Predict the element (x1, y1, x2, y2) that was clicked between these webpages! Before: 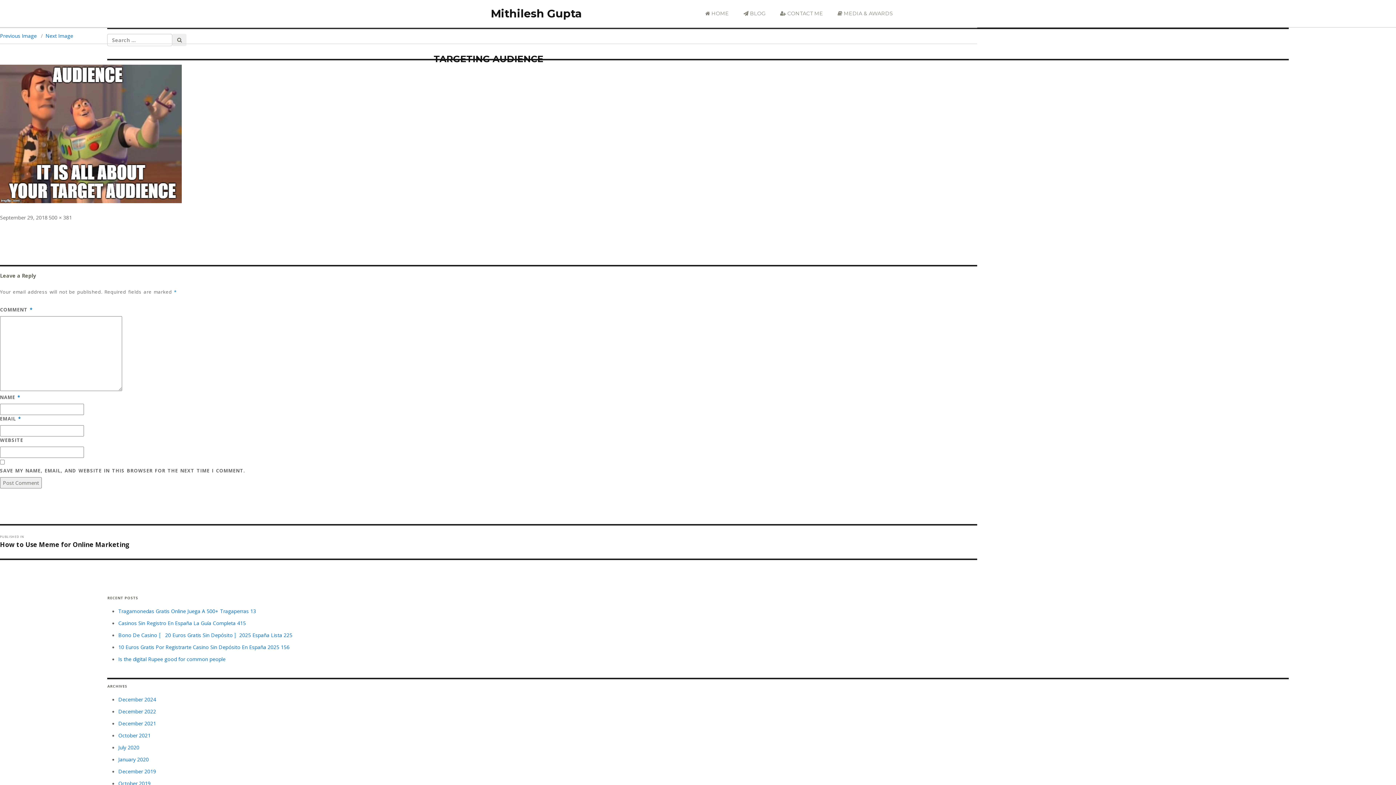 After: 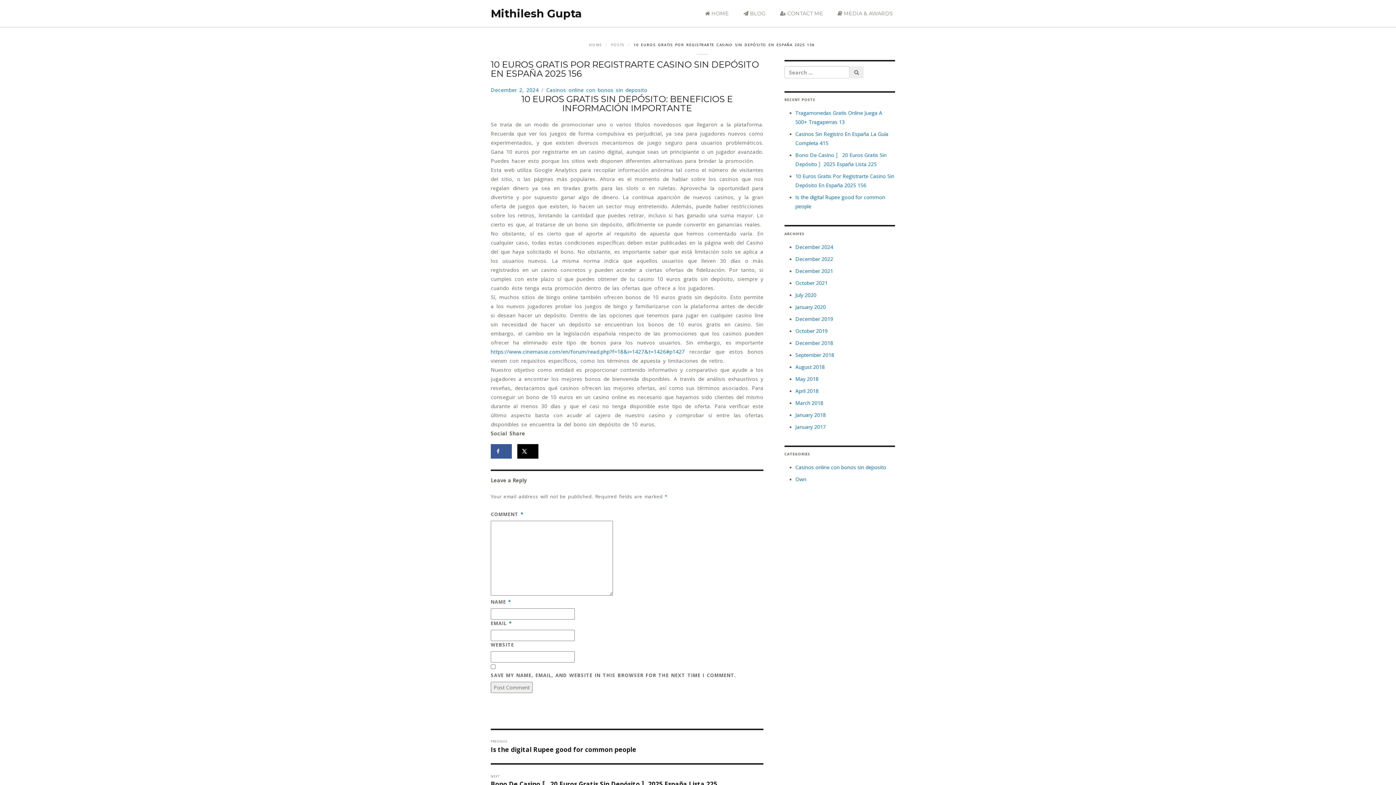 Action: bbox: (118, 644, 289, 650) label: 10 Euros Gratis Por Registrarte Casino Sin Depósito En España 2025 156